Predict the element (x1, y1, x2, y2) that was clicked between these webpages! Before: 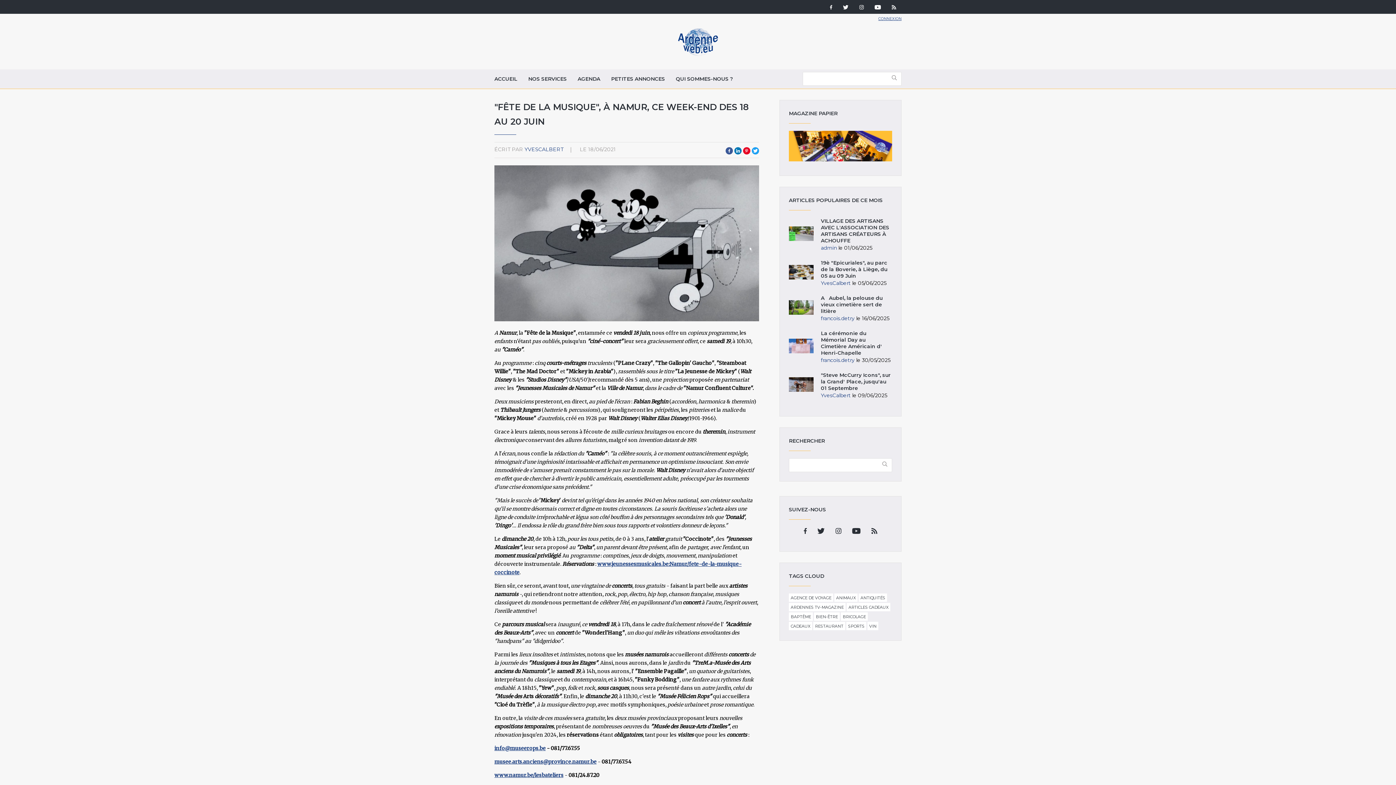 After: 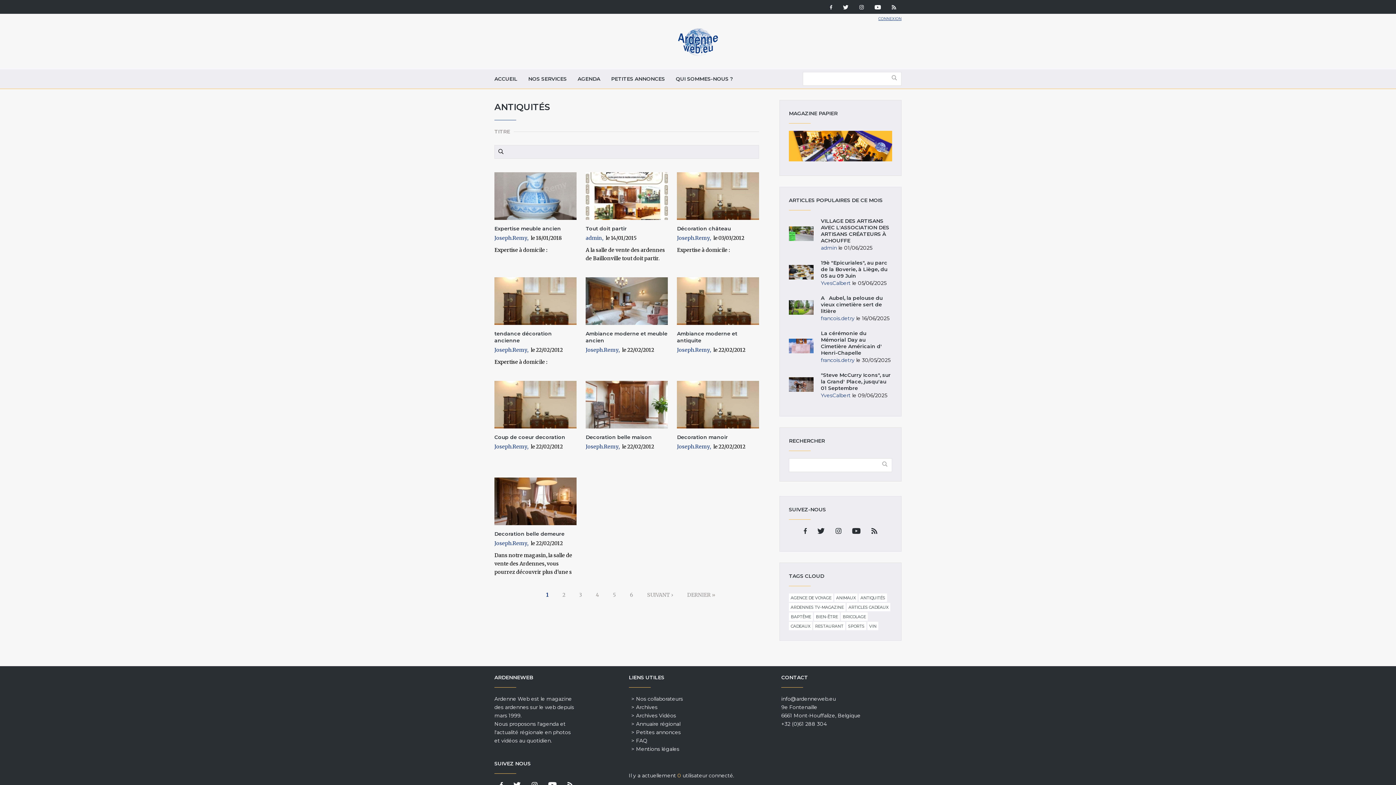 Action: label: ANTIQUITÉS bbox: (858, 595, 887, 601)